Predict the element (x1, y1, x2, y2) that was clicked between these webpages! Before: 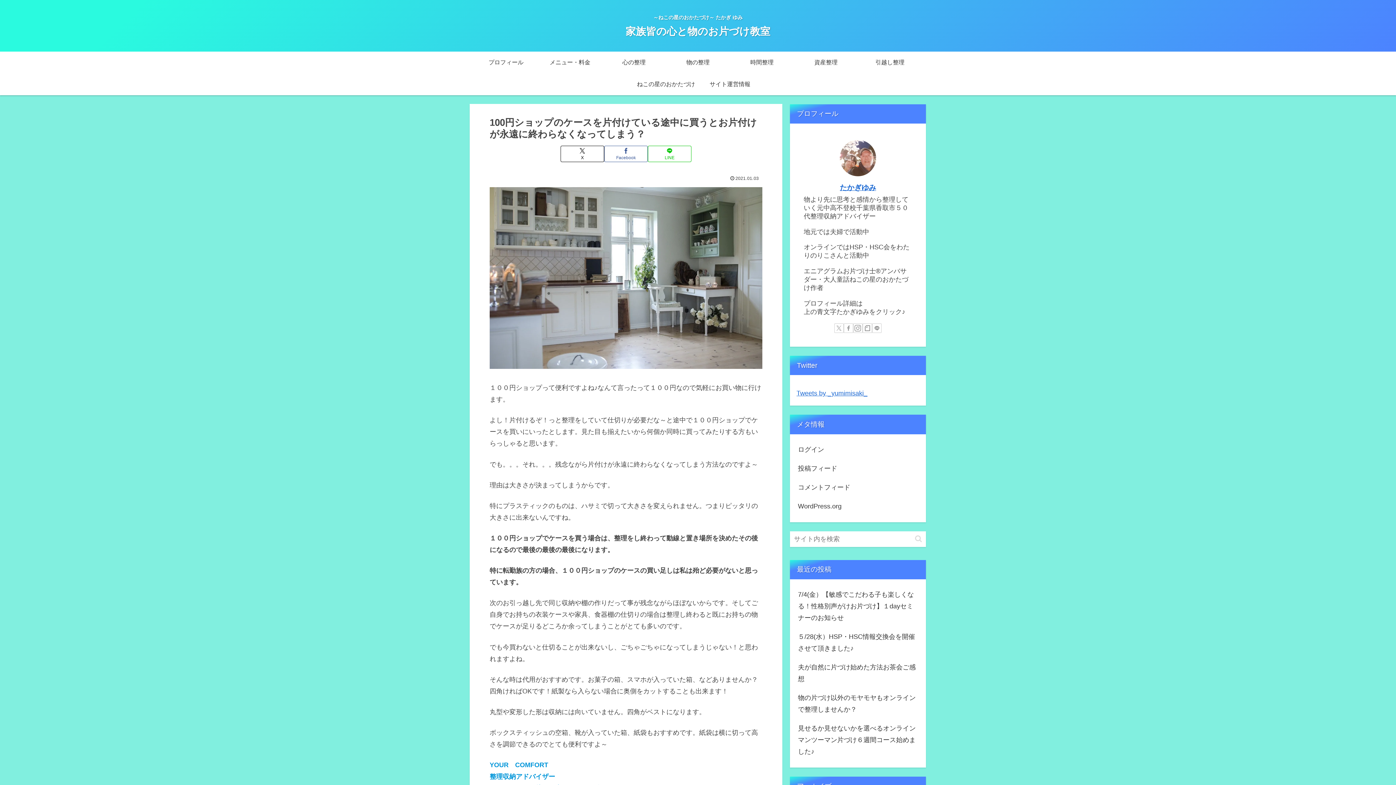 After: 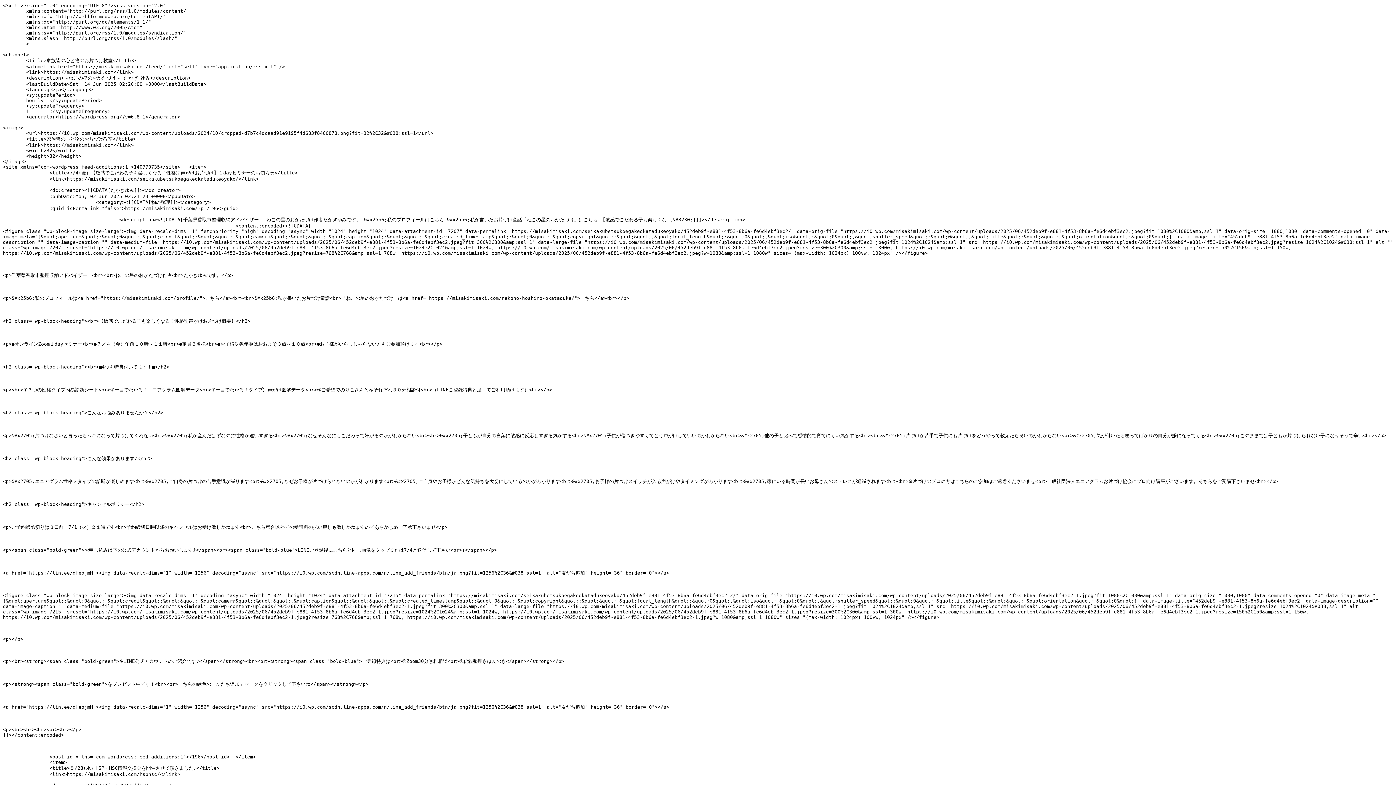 Action: label: 投稿フィード bbox: (796, 459, 919, 478)